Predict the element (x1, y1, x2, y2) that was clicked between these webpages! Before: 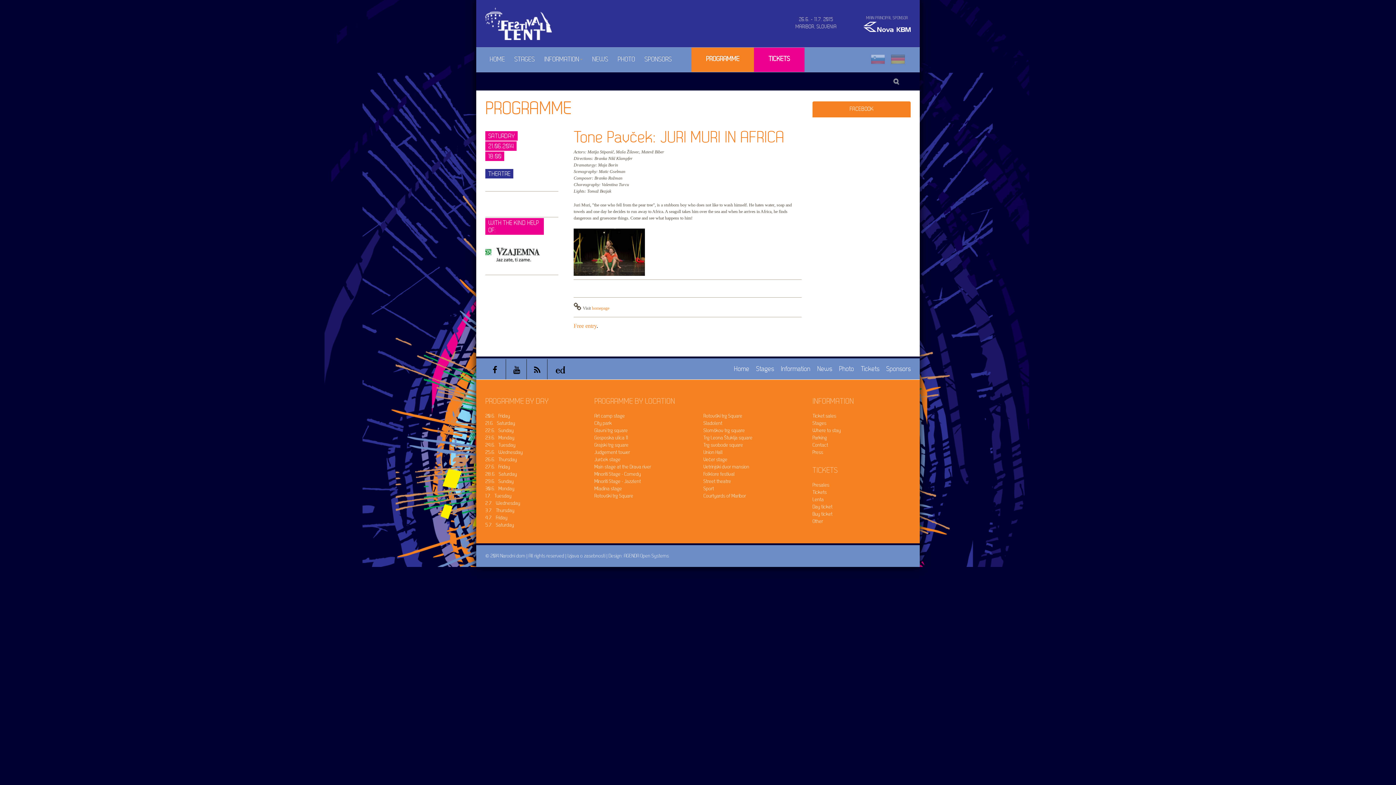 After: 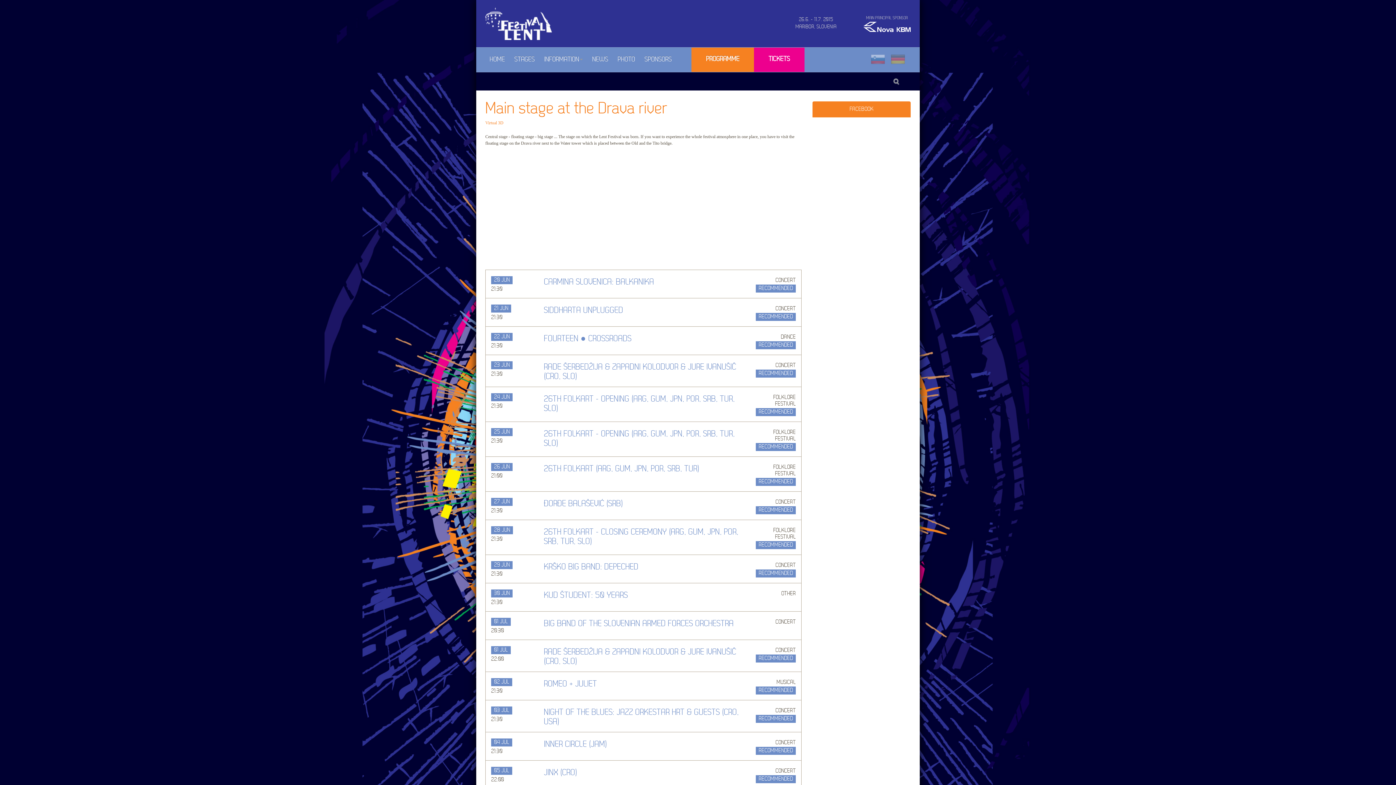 Action: label: Main stage at the Drava river bbox: (594, 464, 651, 469)